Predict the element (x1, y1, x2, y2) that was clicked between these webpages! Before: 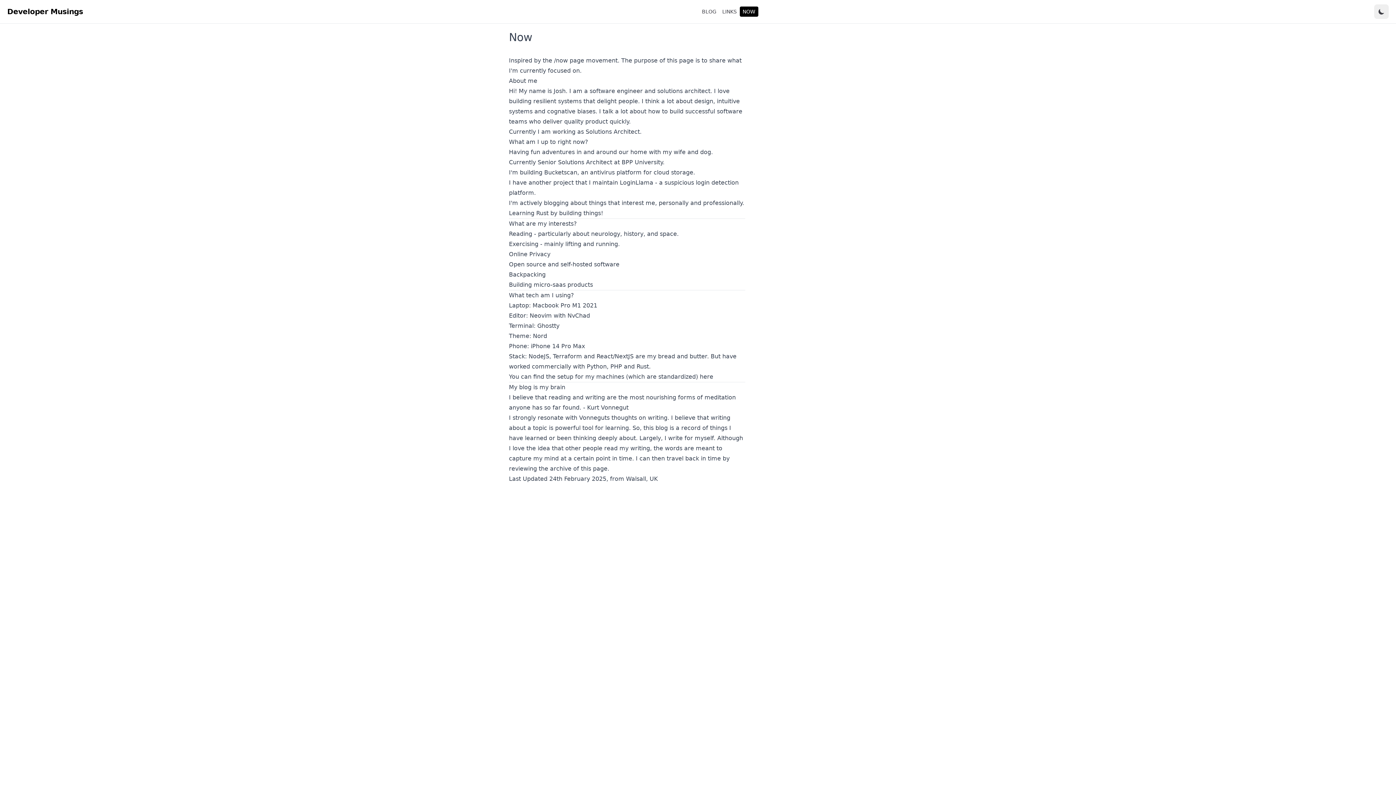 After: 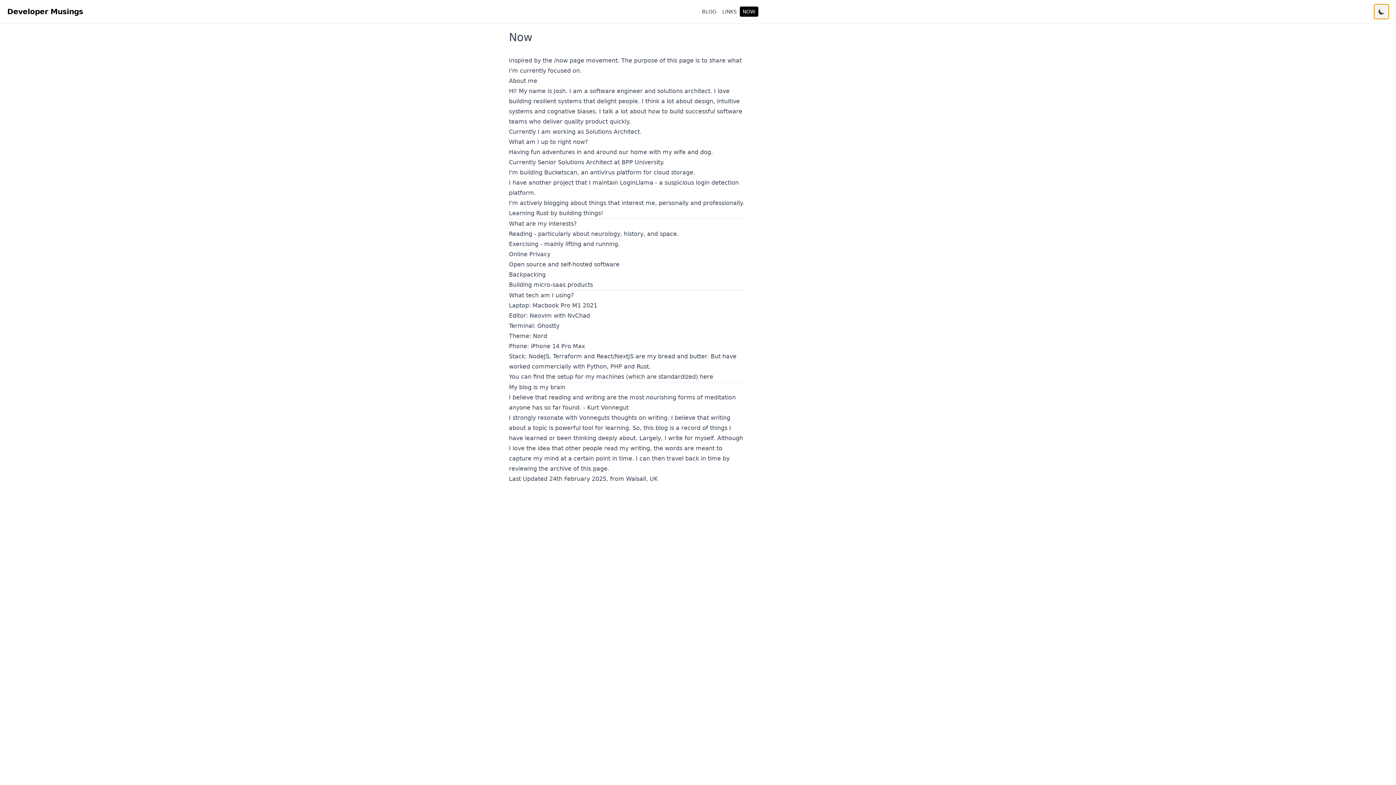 Action: bbox: (1374, 4, 1389, 18) label: dark mode toggle button